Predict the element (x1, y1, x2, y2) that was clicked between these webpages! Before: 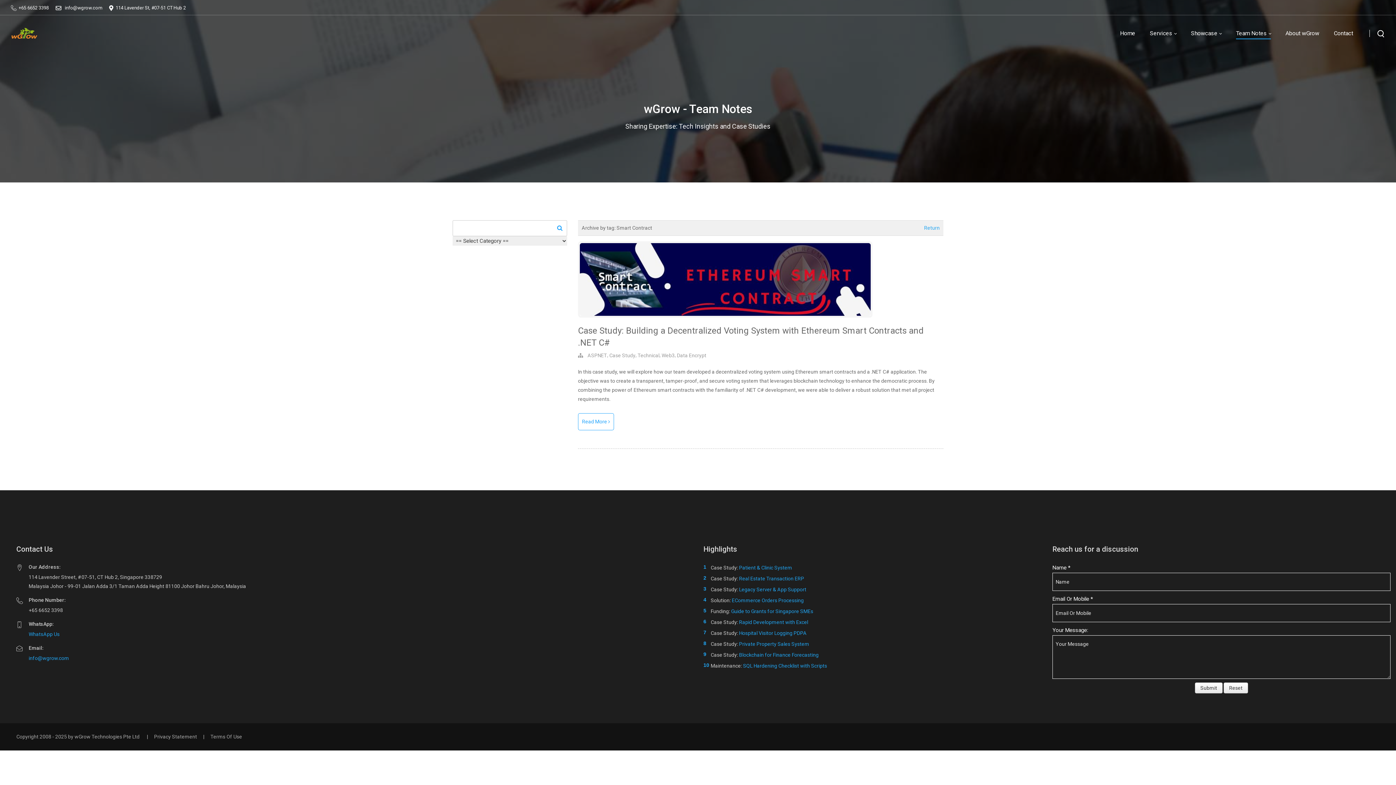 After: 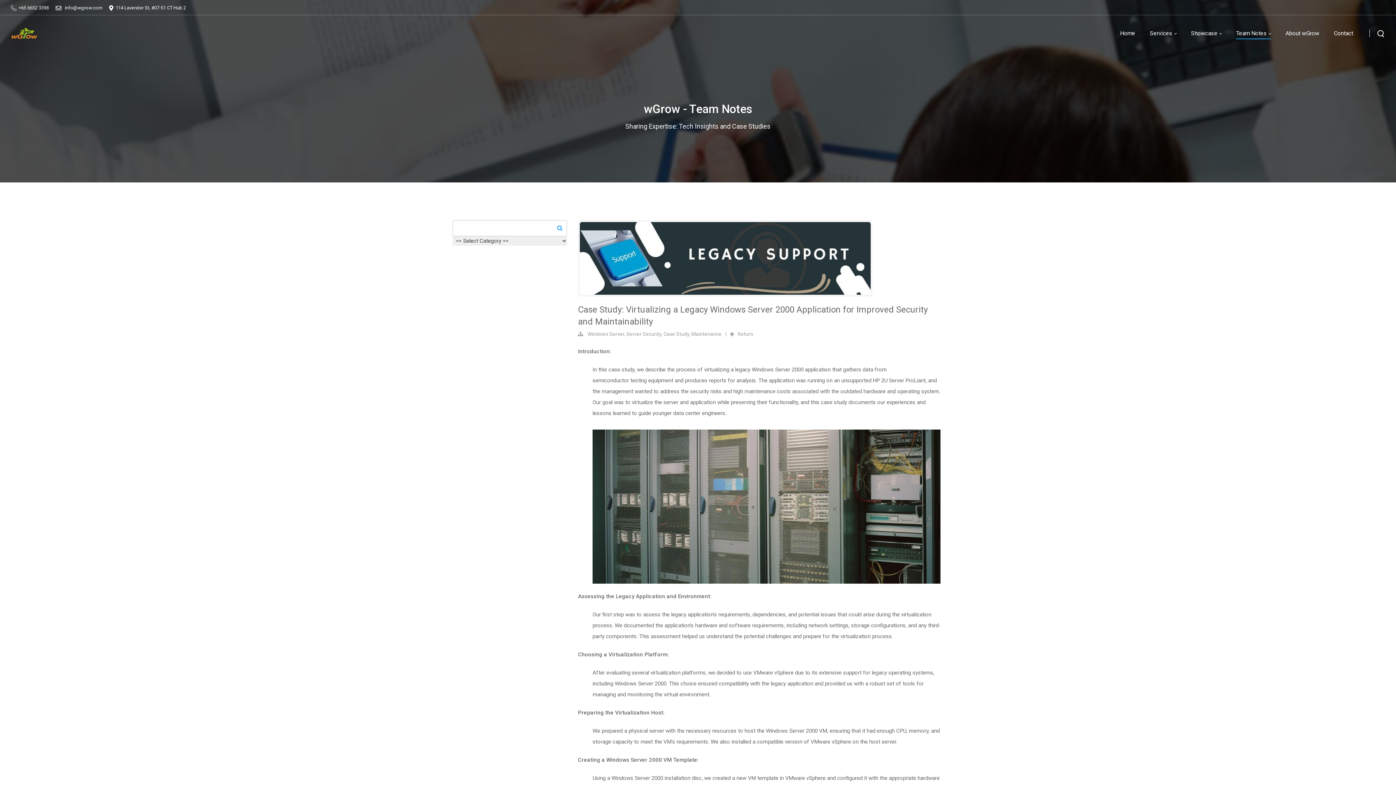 Action: label: Legacy Server & App Support bbox: (739, 586, 806, 592)